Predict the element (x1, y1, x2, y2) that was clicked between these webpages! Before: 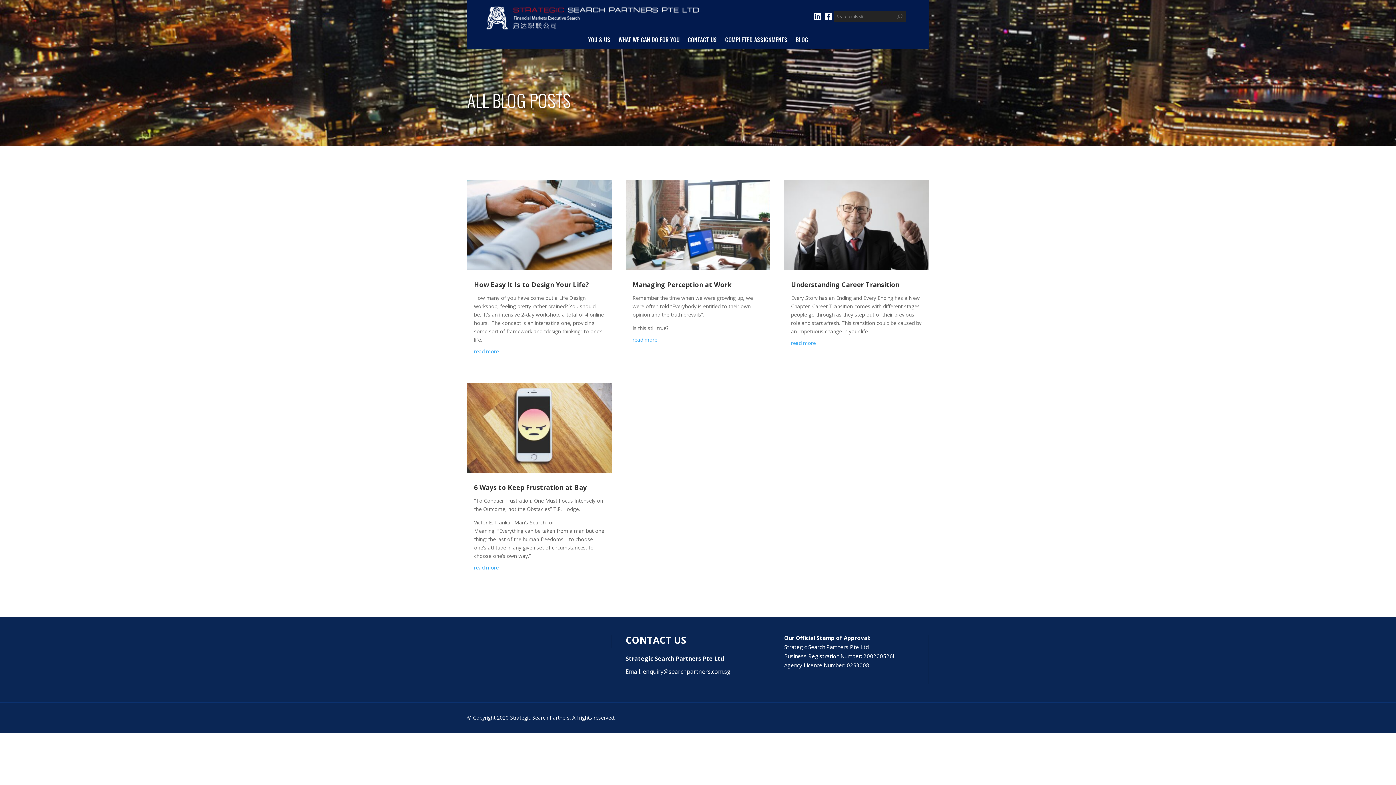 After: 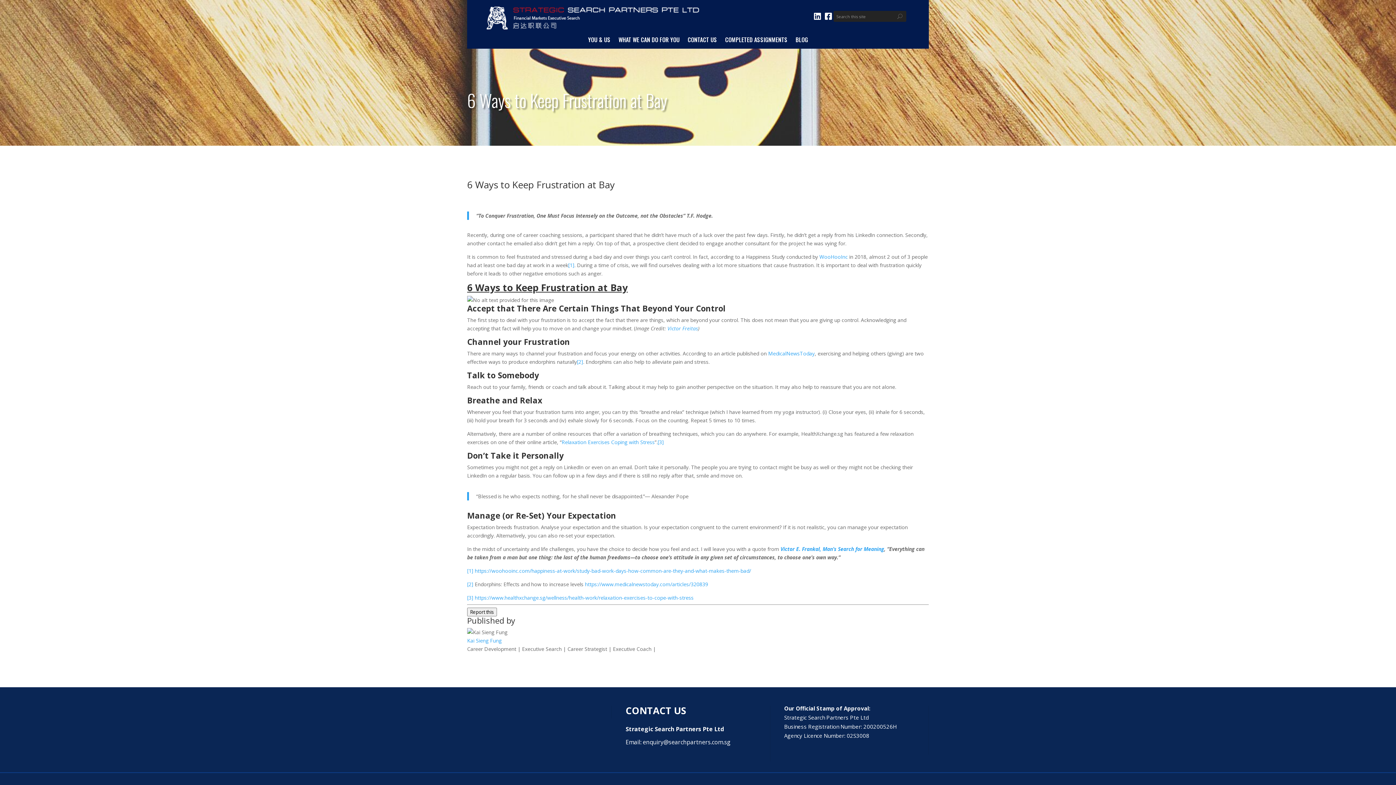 Action: bbox: (466, 382, 612, 473)